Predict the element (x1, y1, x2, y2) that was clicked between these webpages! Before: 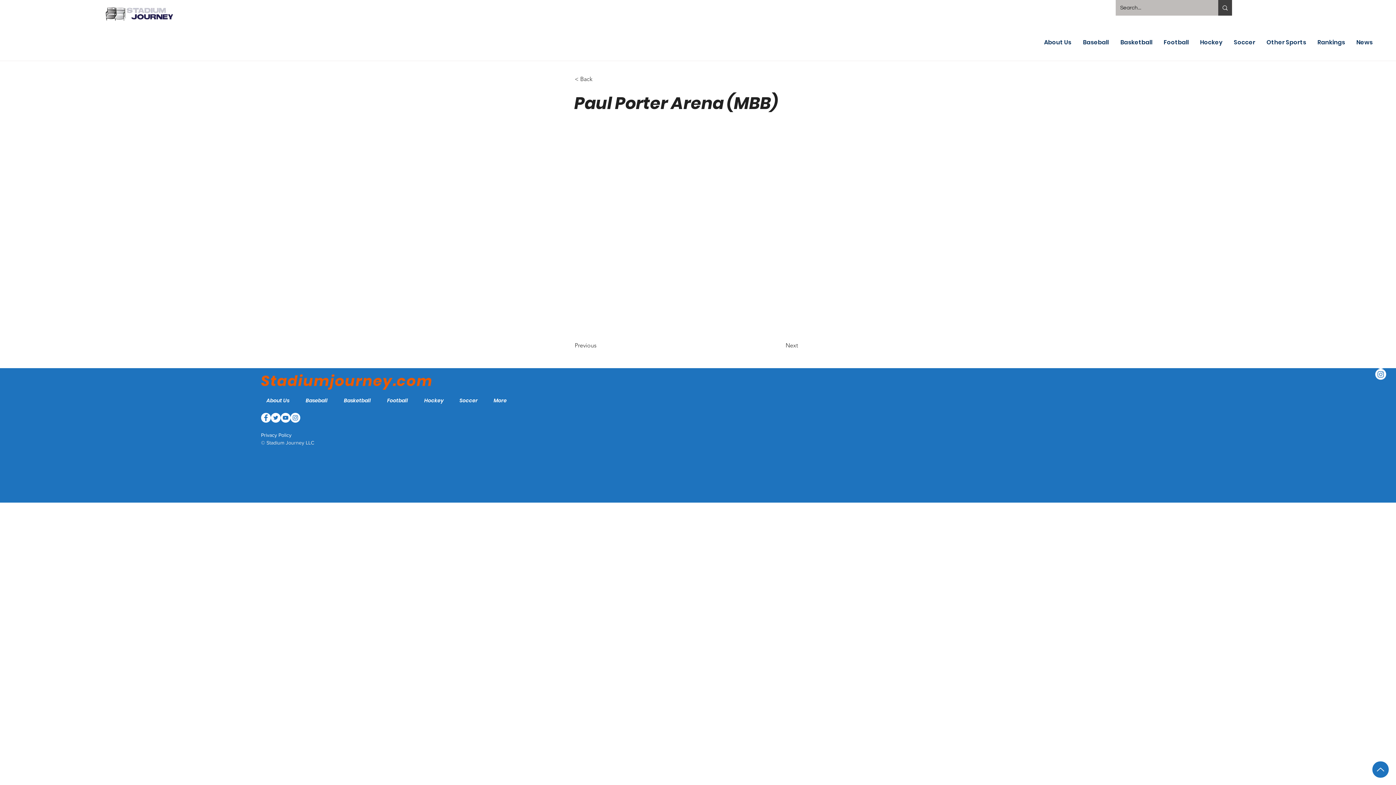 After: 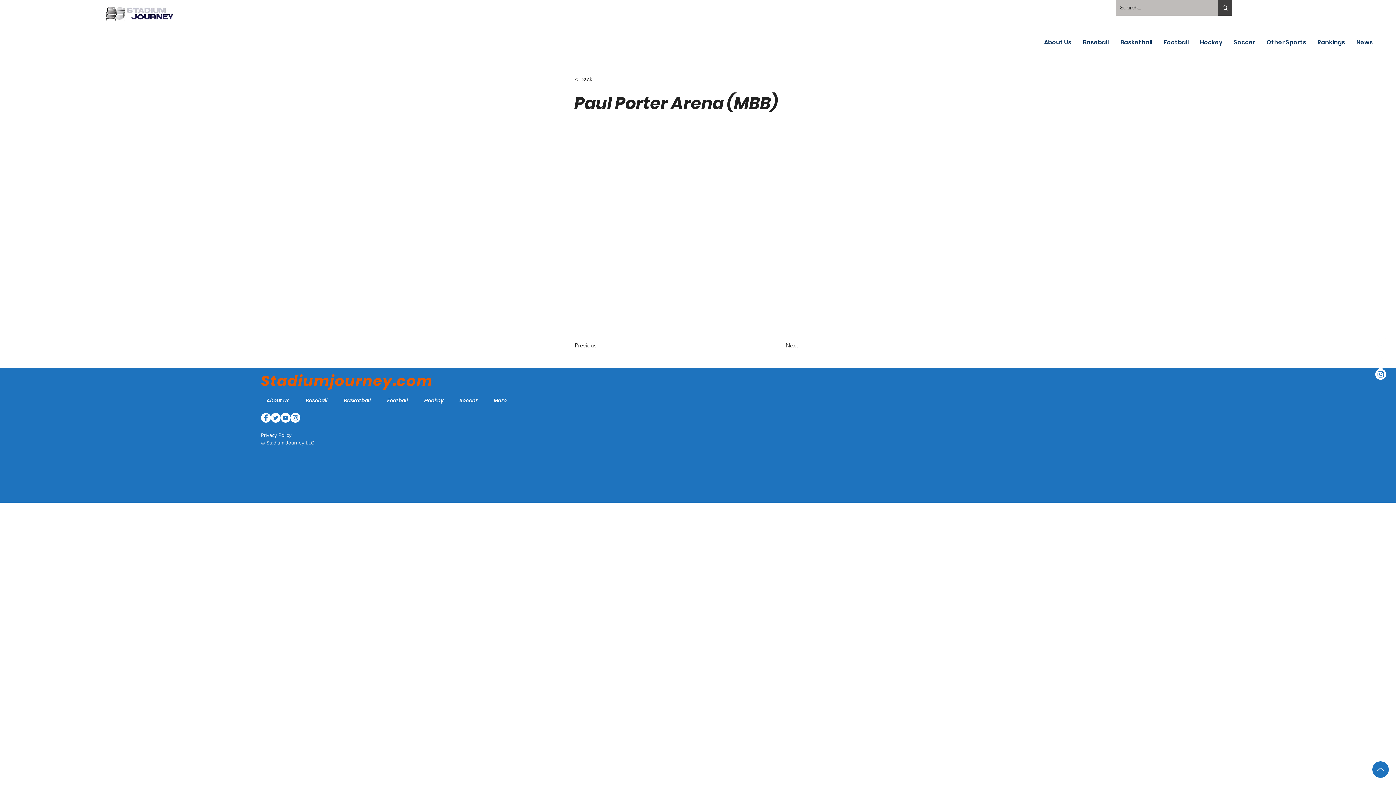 Action: label: Instagram bbox: (290, 413, 300, 422)